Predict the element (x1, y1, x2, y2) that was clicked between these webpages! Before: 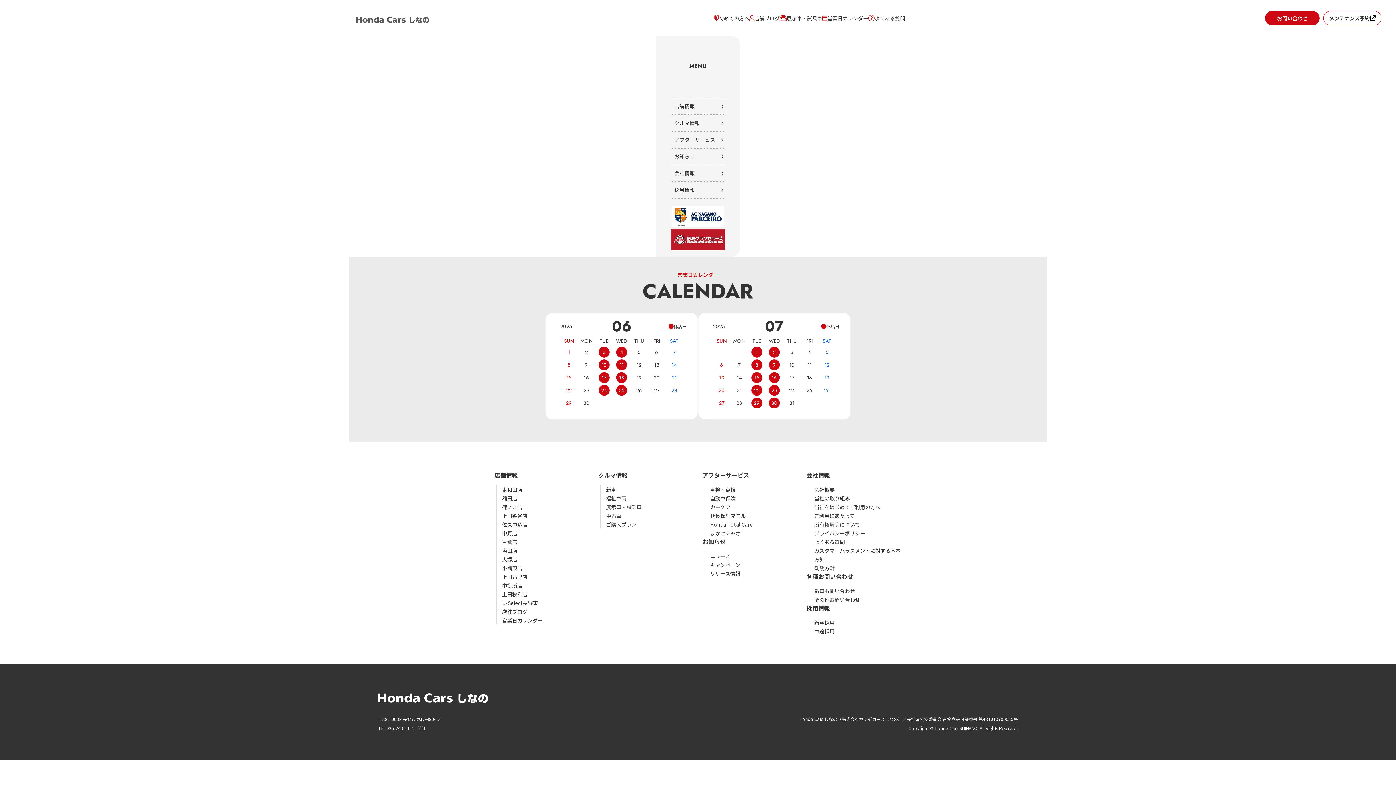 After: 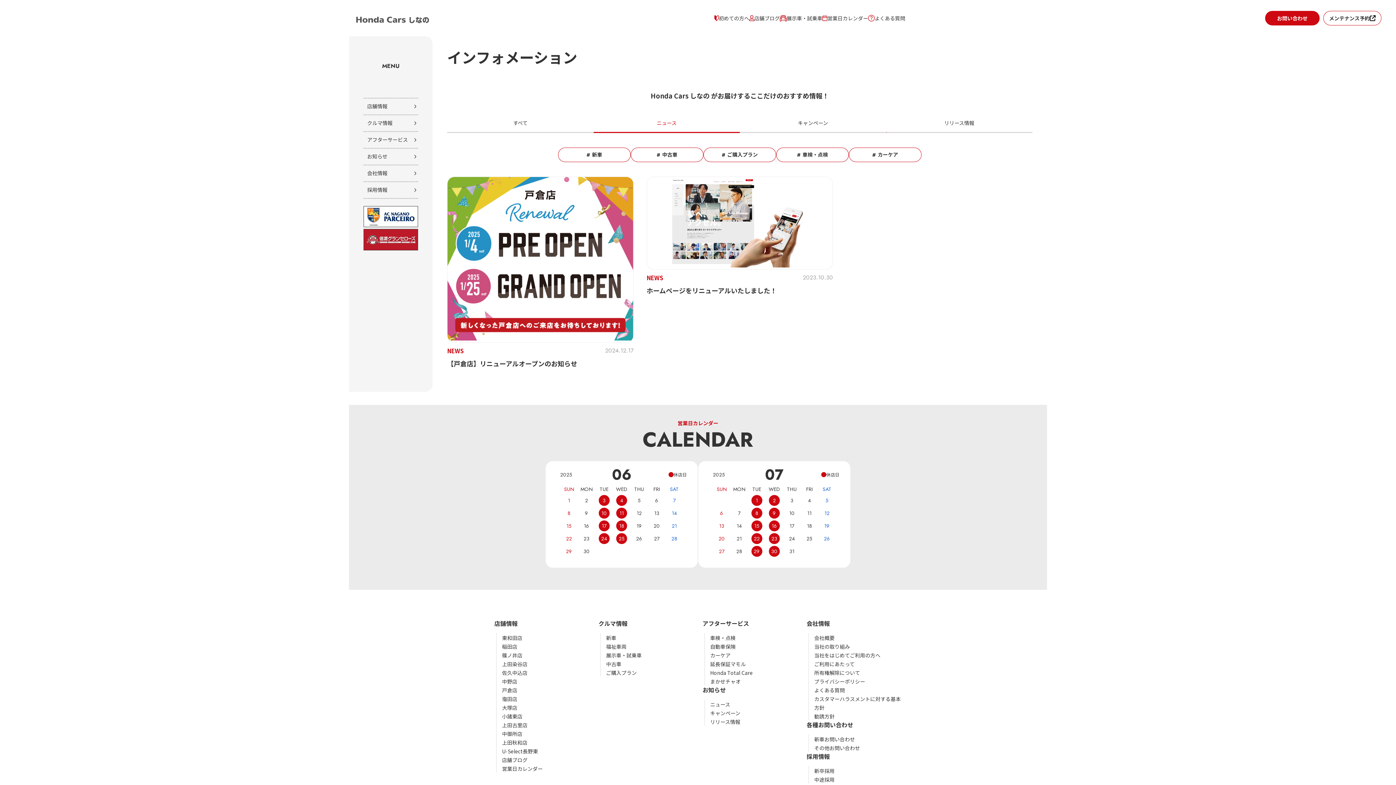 Action: bbox: (710, 552, 730, 560) label: ニュース